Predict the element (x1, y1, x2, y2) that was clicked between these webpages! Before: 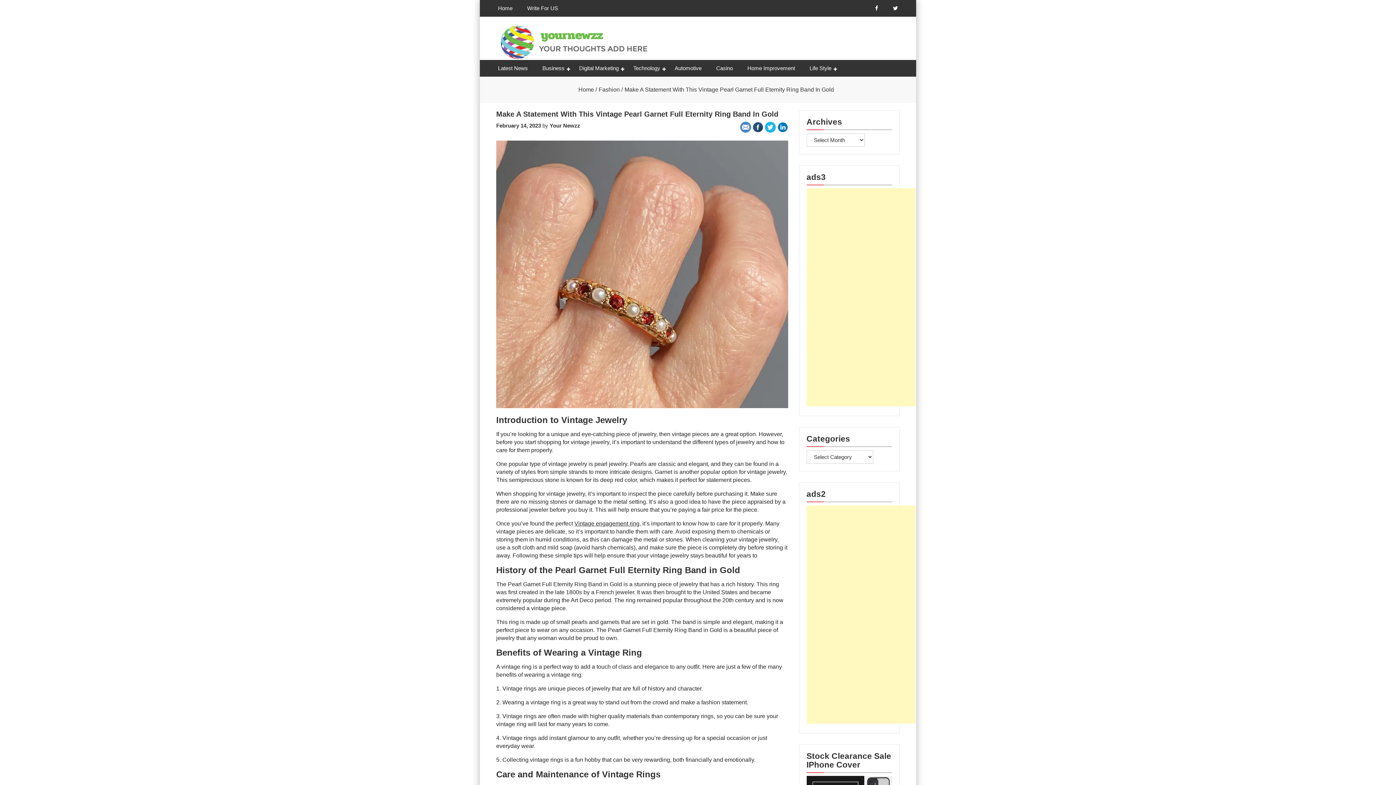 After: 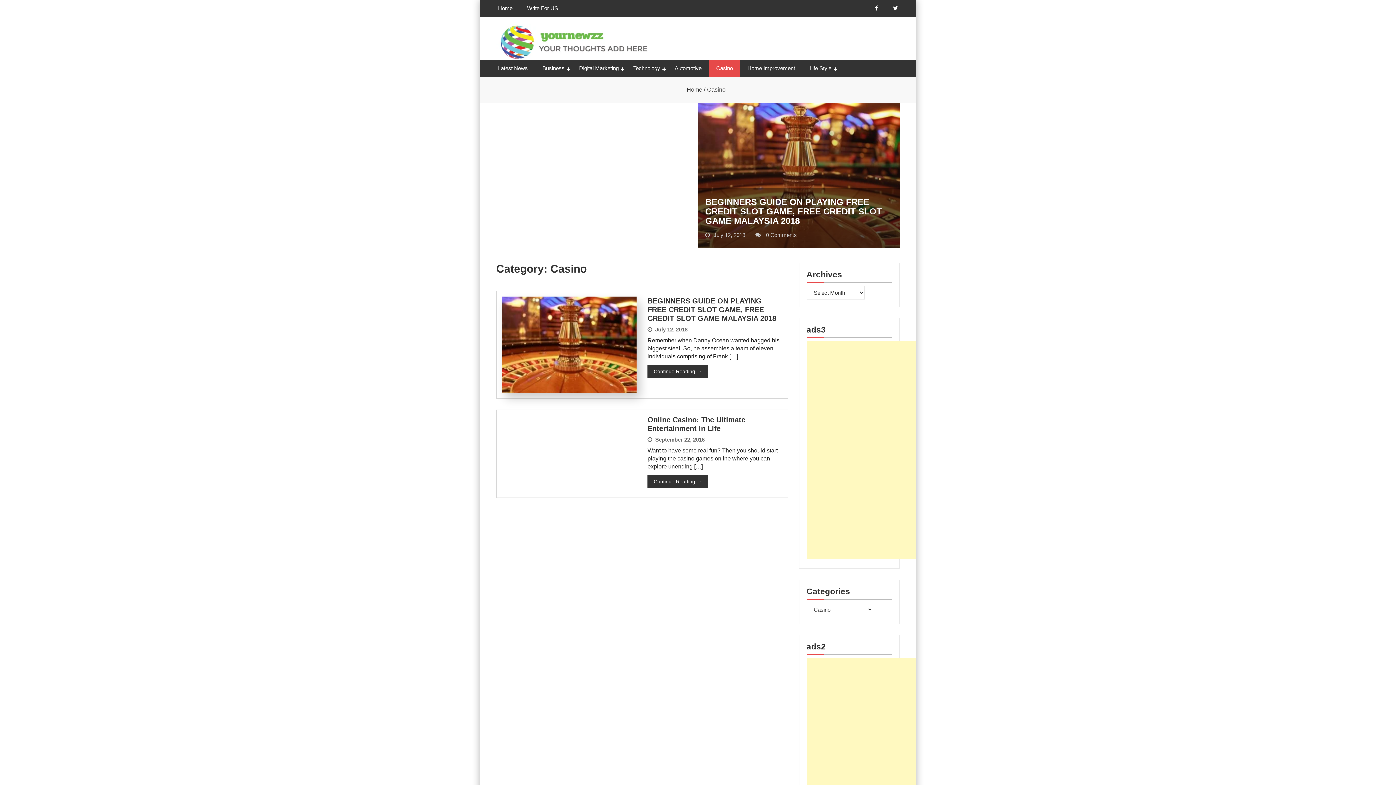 Action: label: Casino bbox: (709, 60, 740, 76)